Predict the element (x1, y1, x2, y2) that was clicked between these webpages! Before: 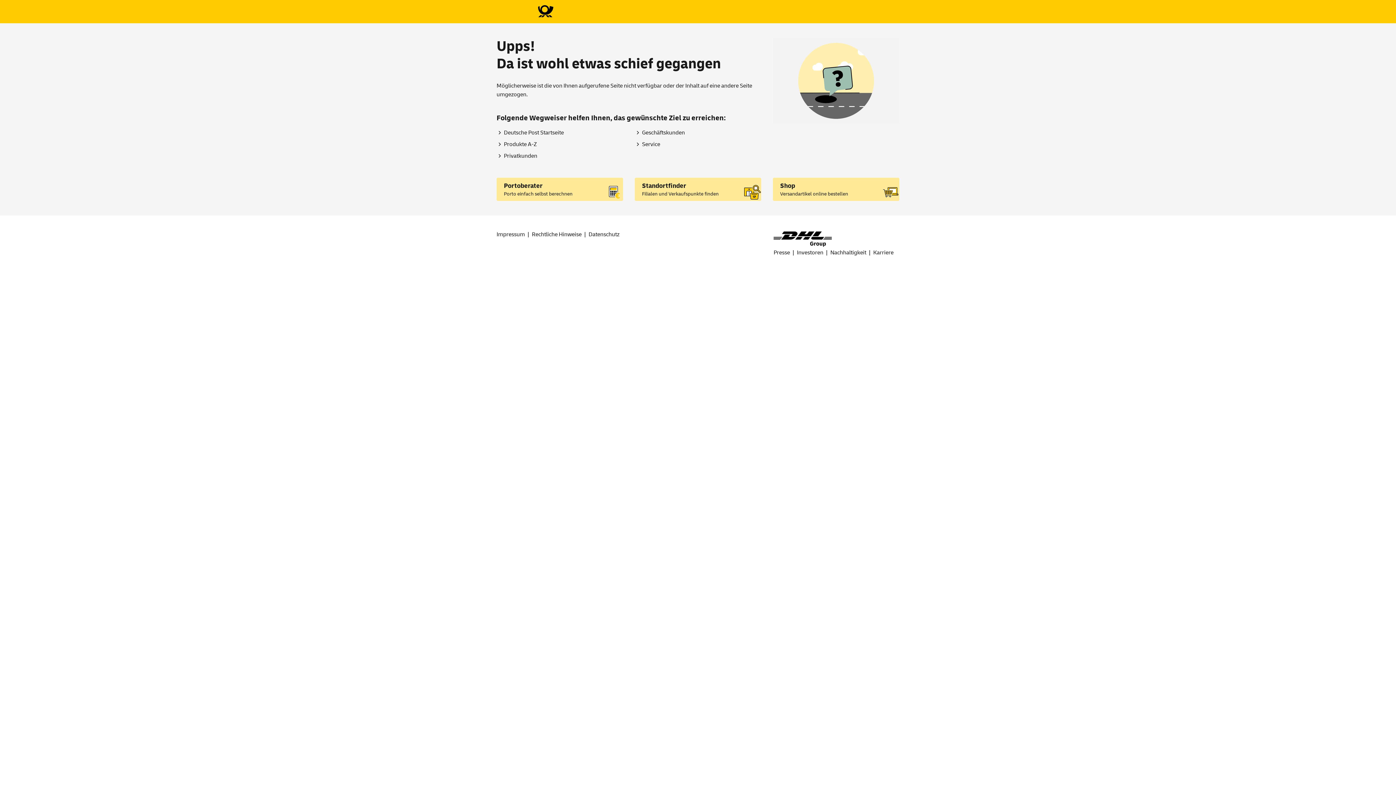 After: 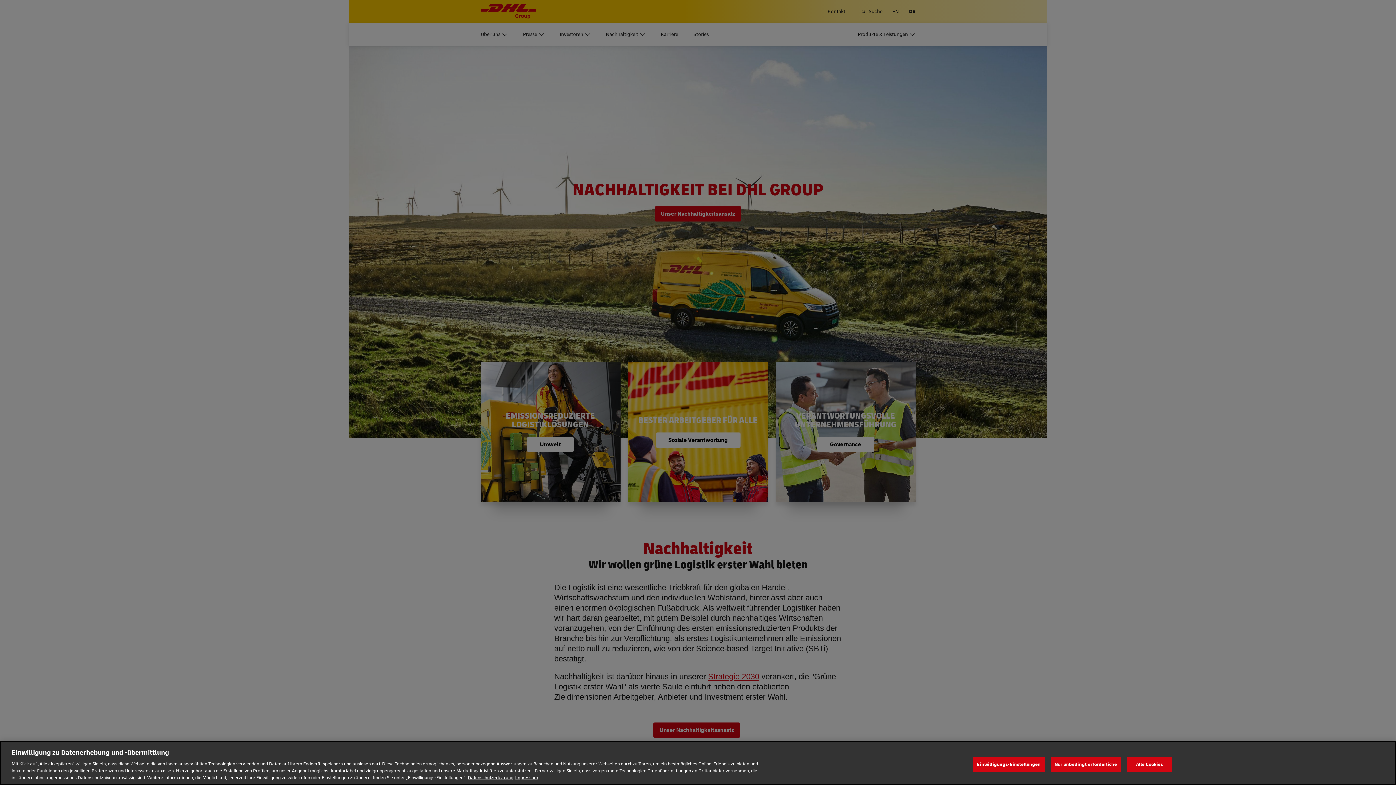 Action: bbox: (830, 248, 872, 257) label: Nachhaltigkeit